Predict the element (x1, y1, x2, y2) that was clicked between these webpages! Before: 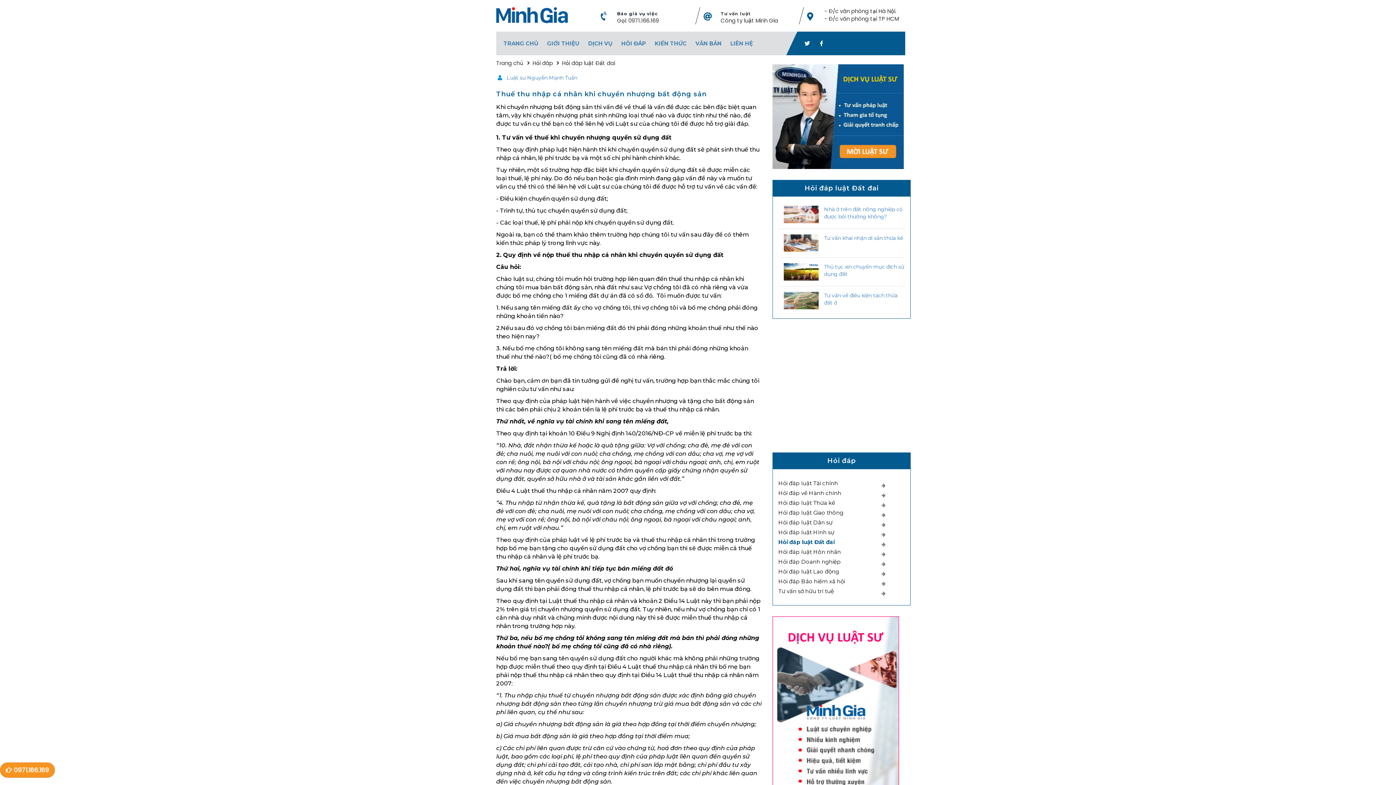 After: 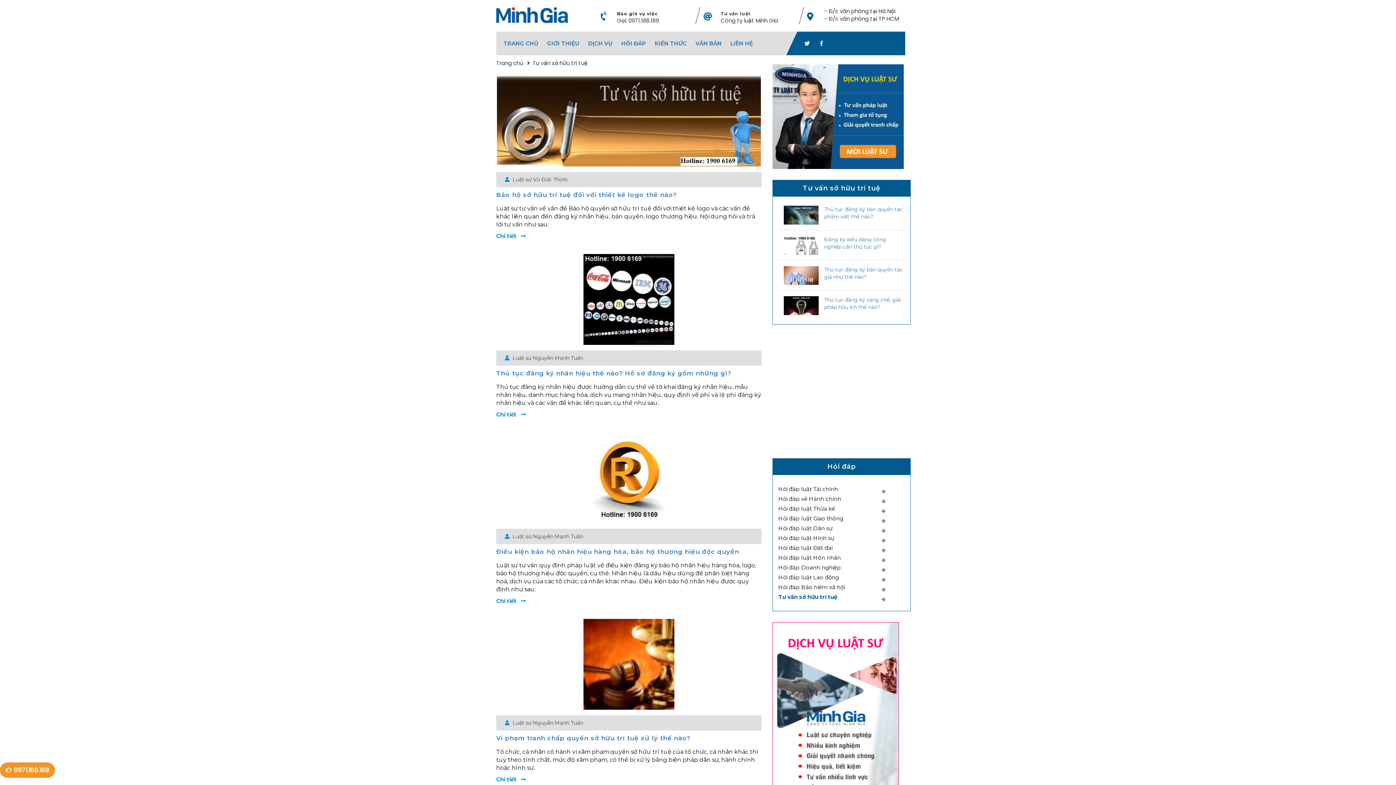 Action: label: Tư vấn sở hữu trí tuệ bbox: (778, 587, 834, 594)